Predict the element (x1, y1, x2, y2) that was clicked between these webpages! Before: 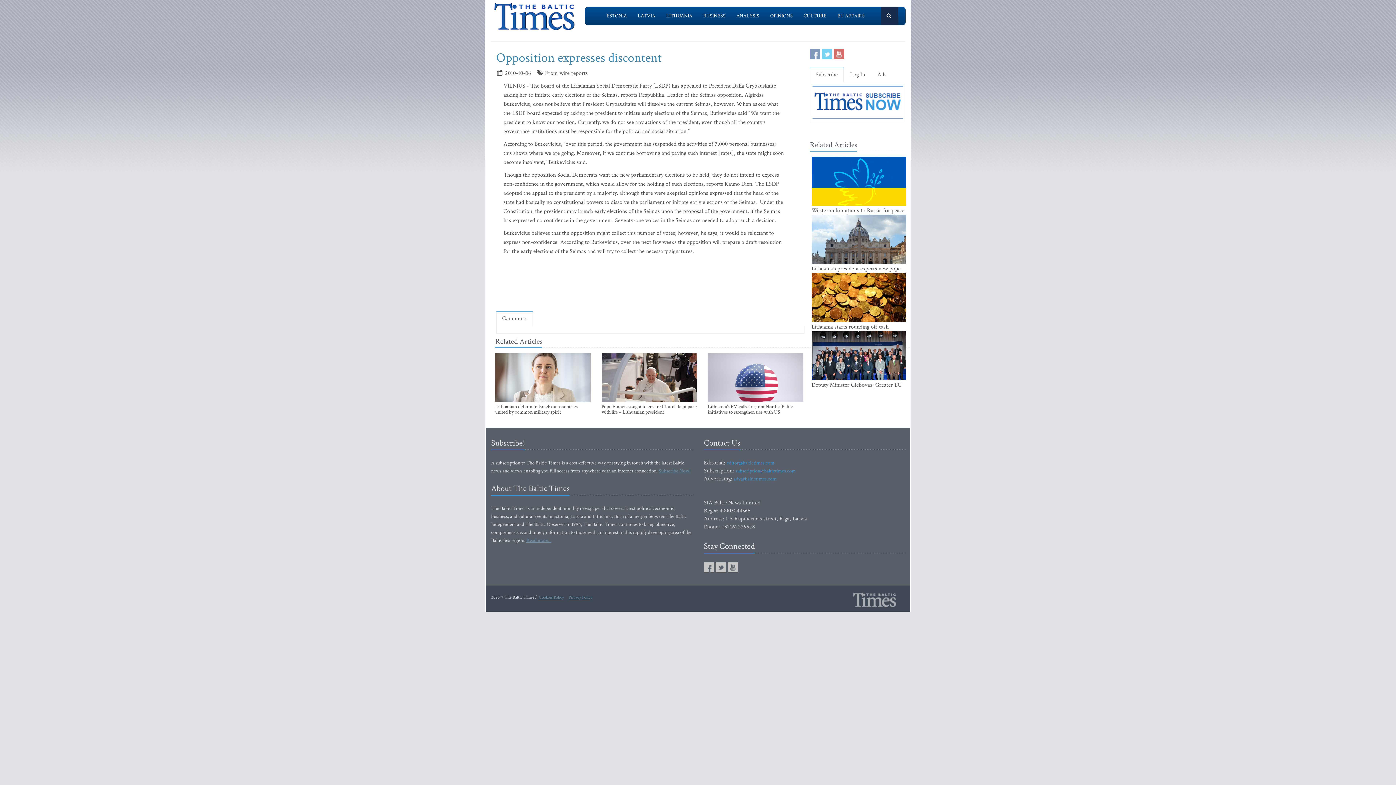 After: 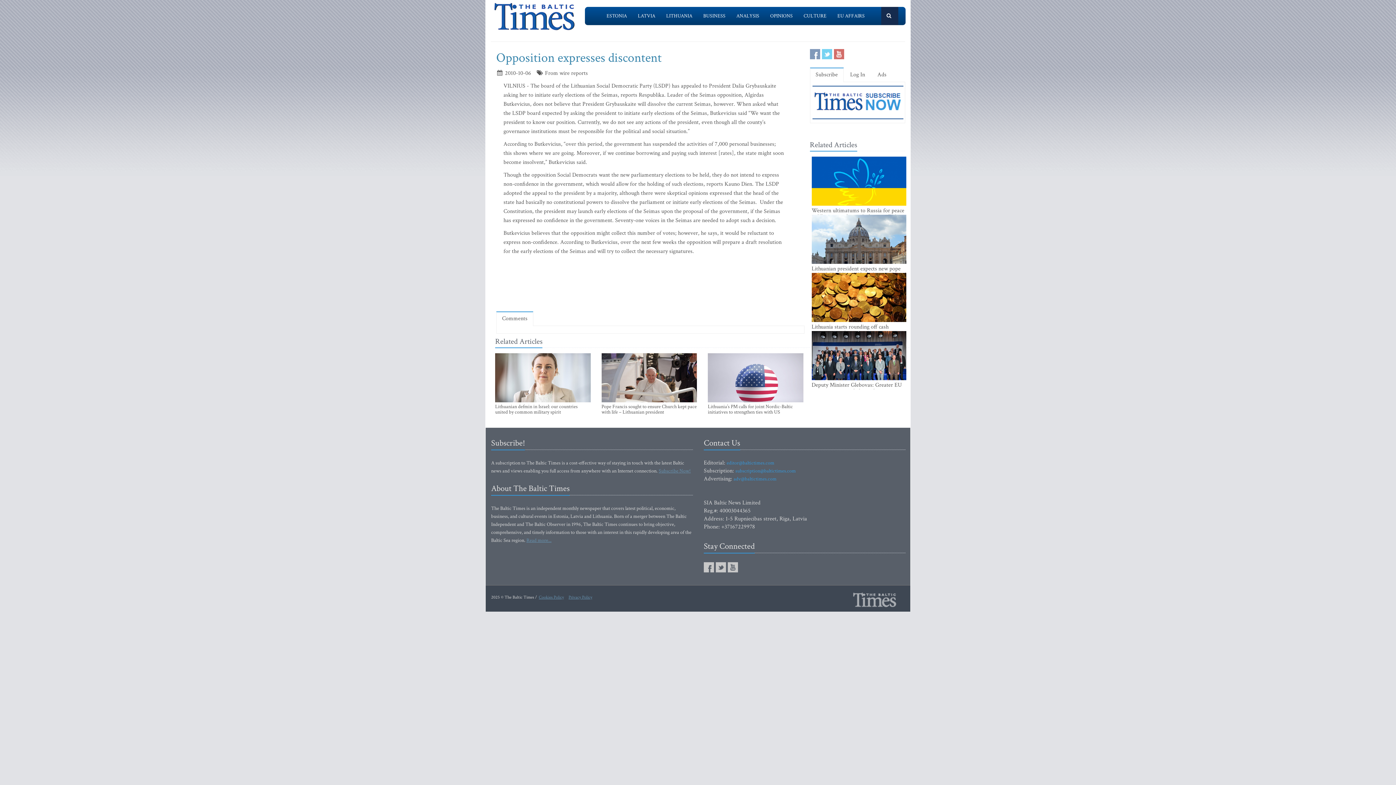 Action: bbox: (810, 67, 843, 82) label: Subscribe